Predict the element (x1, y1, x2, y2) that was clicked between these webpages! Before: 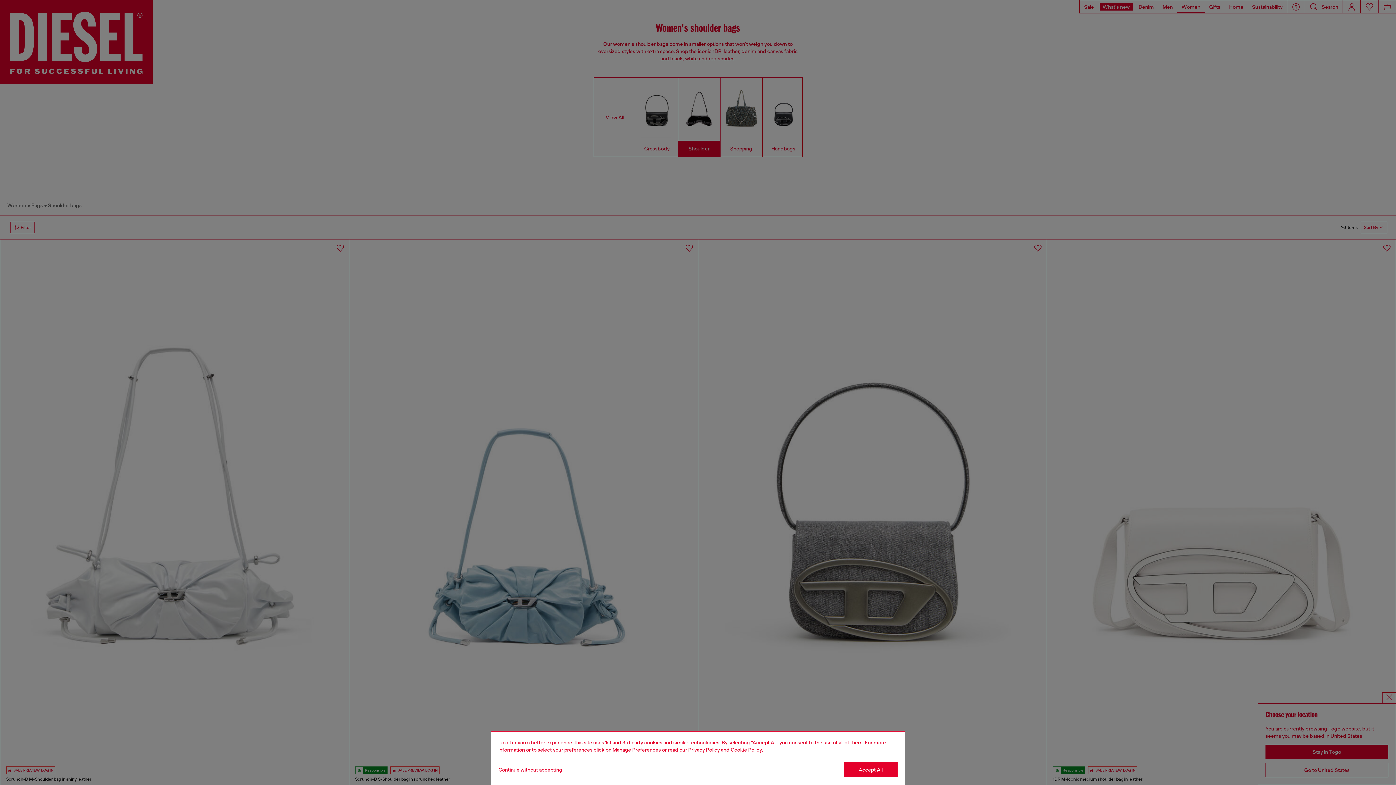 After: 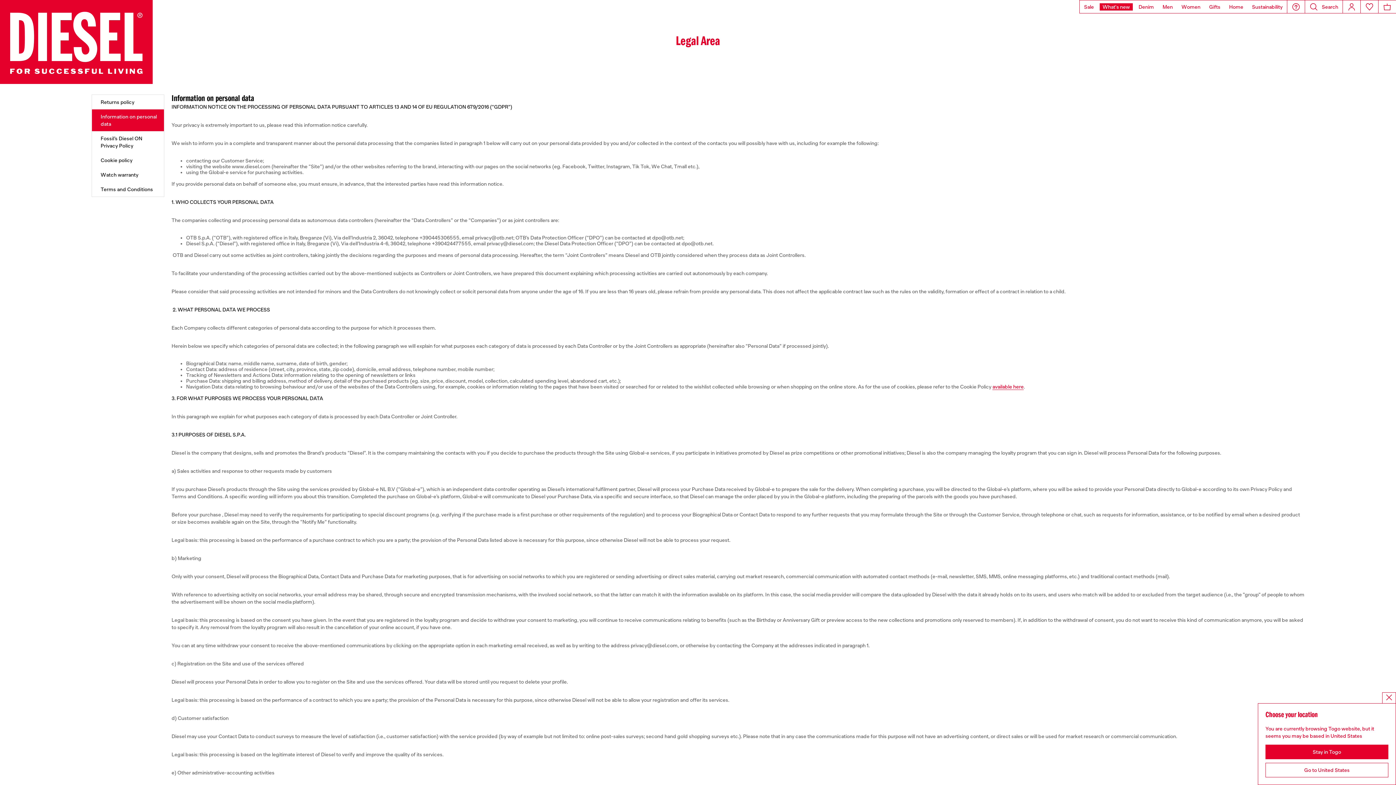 Action: bbox: (688, 747, 720, 753) label: privacy Policy